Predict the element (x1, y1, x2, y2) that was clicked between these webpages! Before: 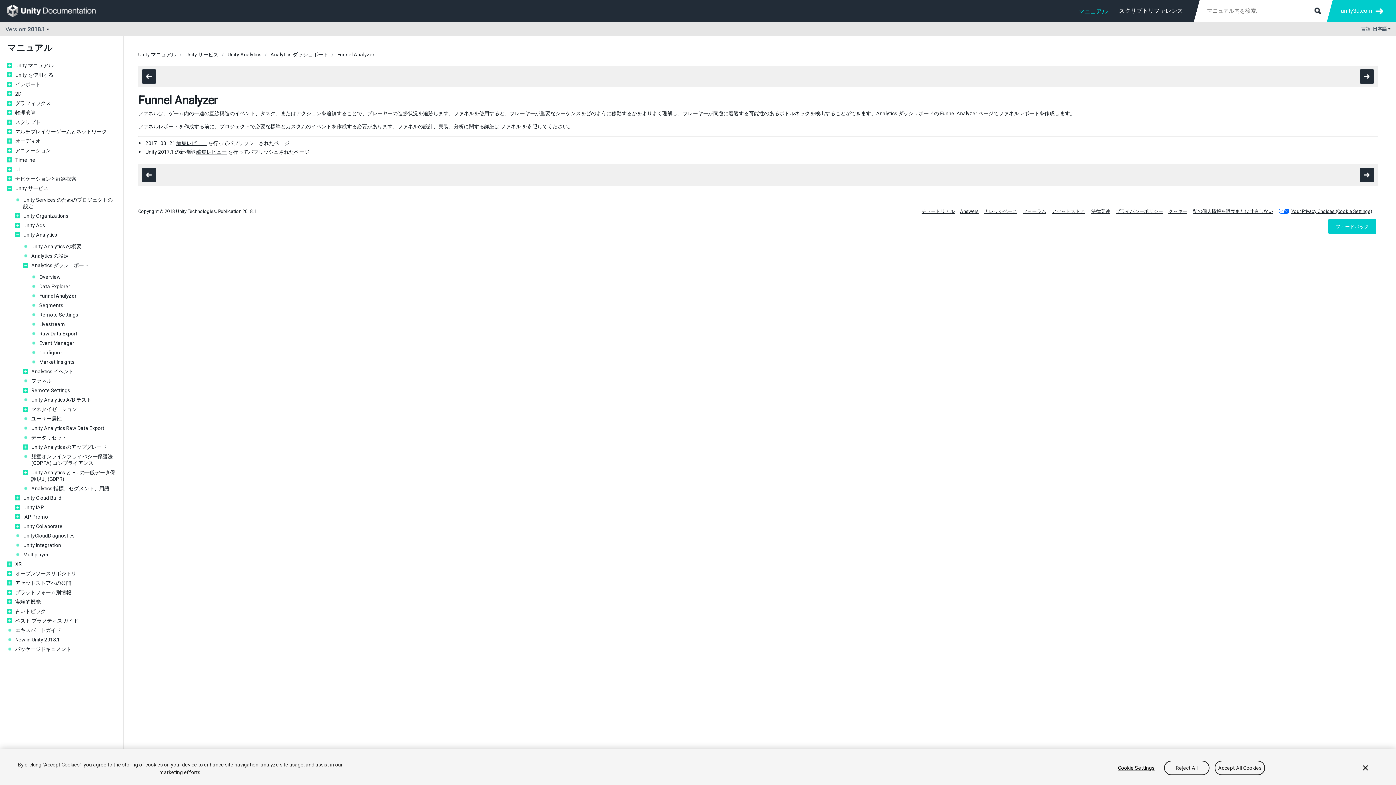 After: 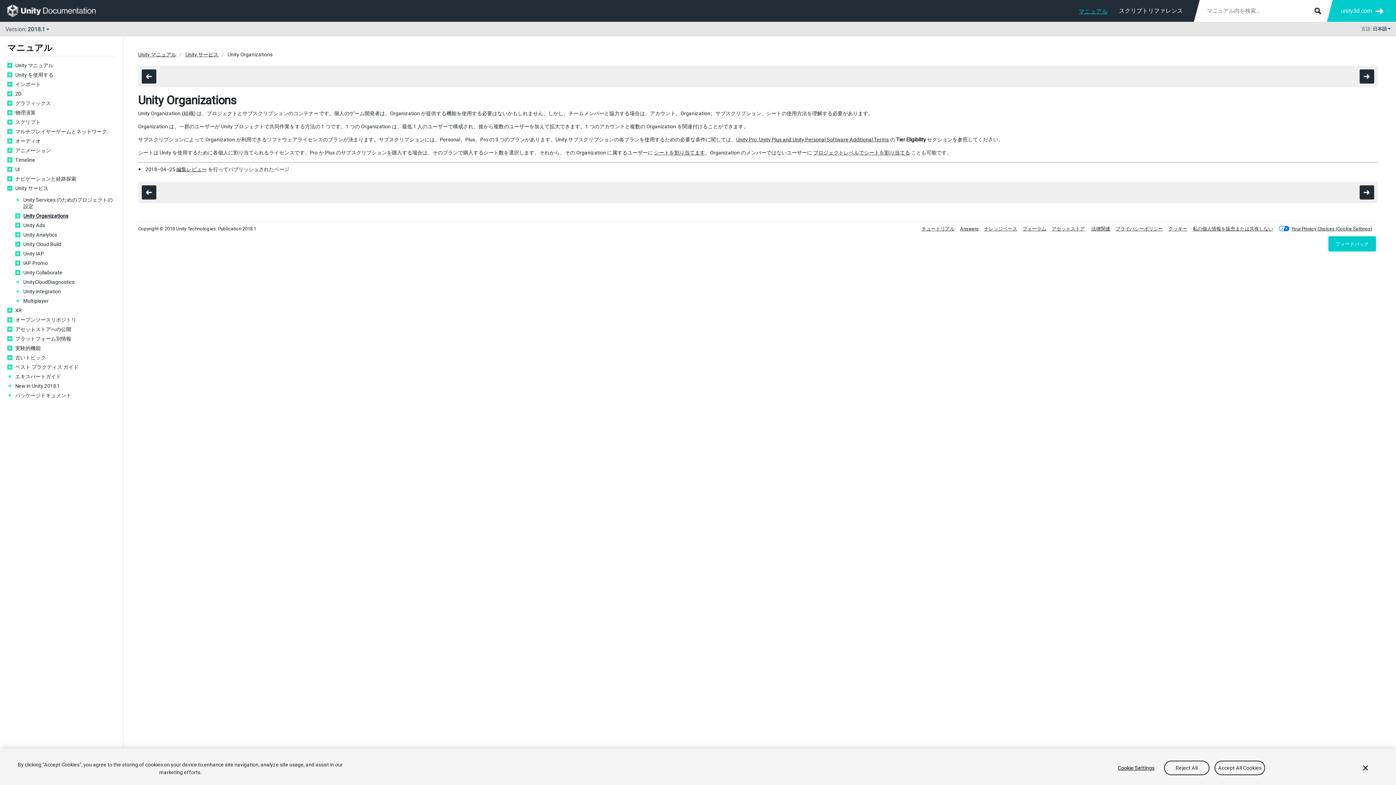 Action: label: Unity Organizations bbox: (23, 212, 116, 219)